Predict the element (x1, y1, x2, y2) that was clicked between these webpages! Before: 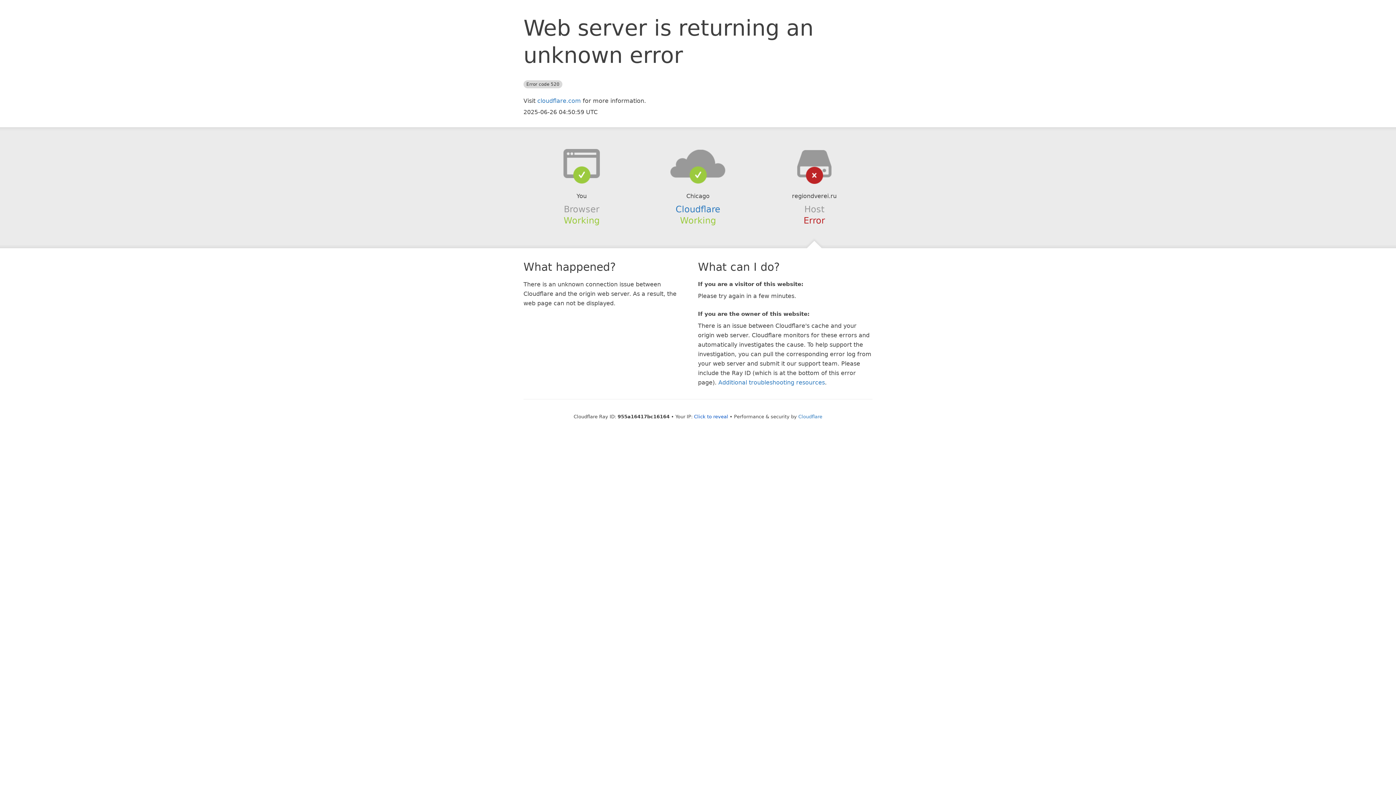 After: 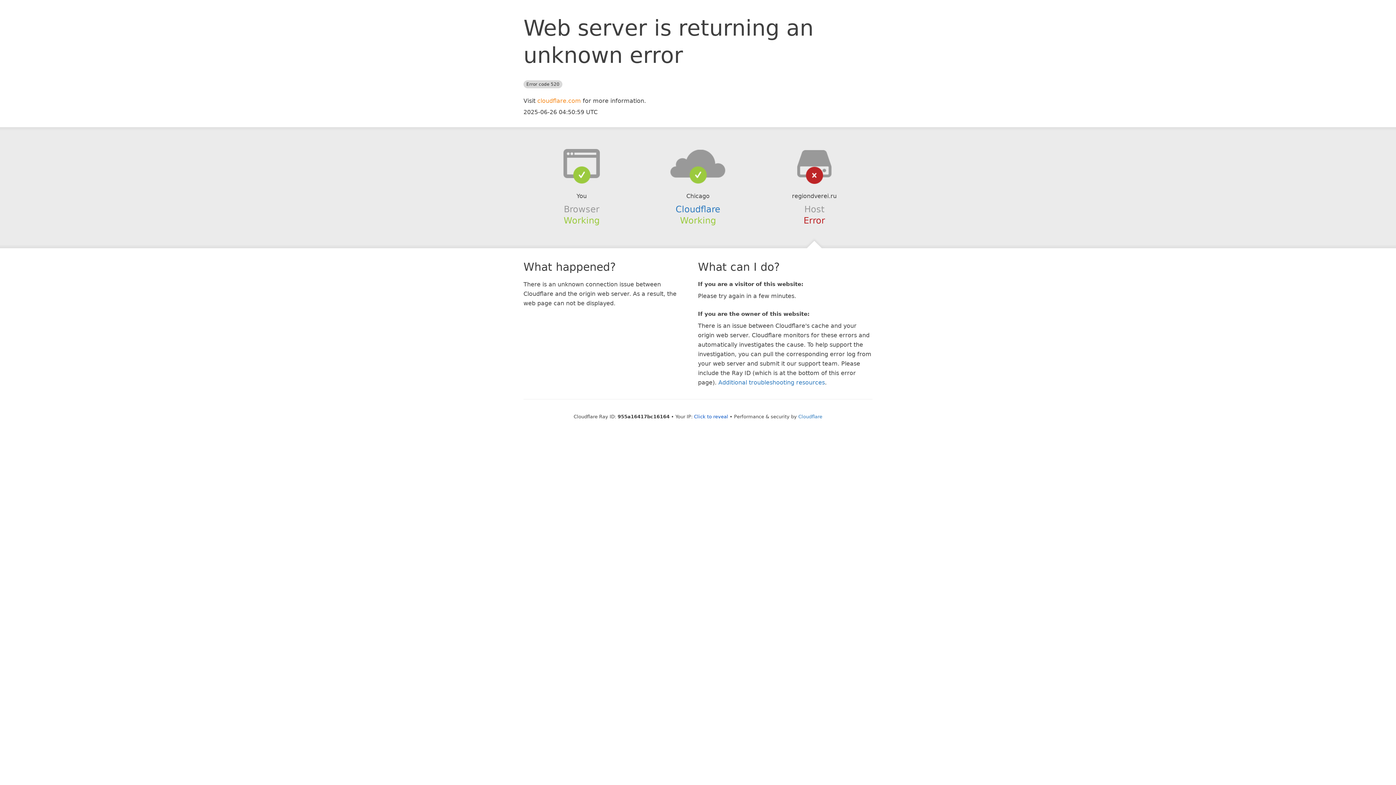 Action: bbox: (537, 97, 581, 104) label: cloudflare.com